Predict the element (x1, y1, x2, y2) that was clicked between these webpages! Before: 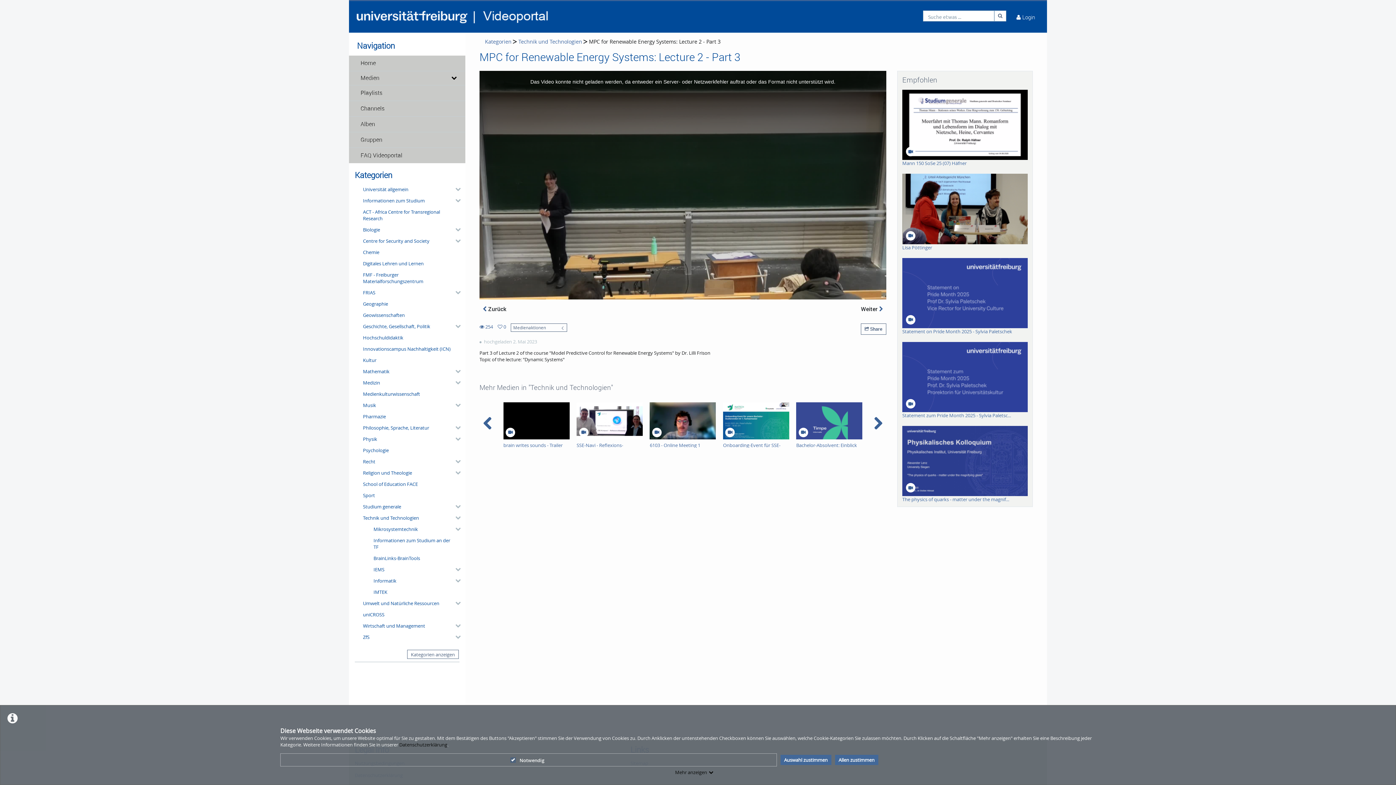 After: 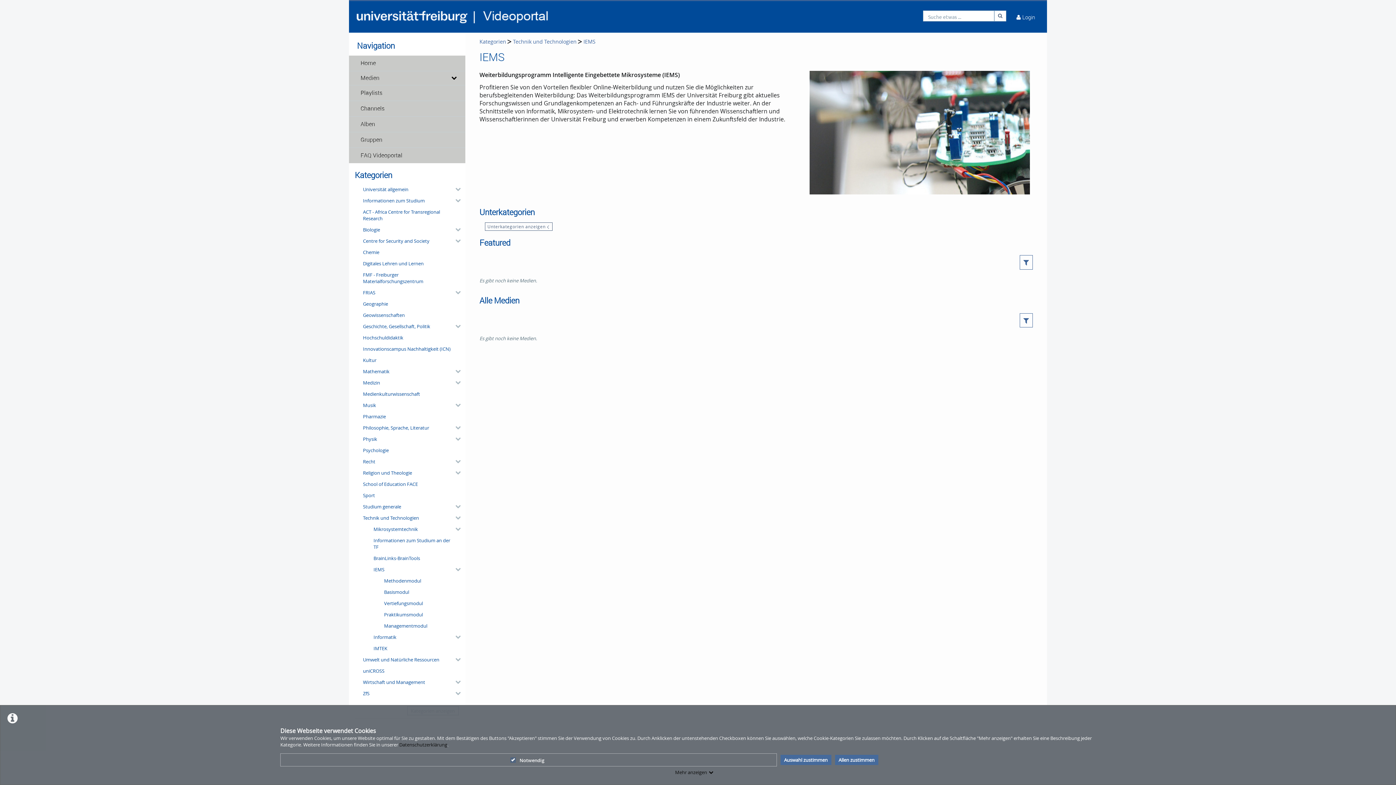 Action: bbox: (366, 564, 459, 575) label: IEMS